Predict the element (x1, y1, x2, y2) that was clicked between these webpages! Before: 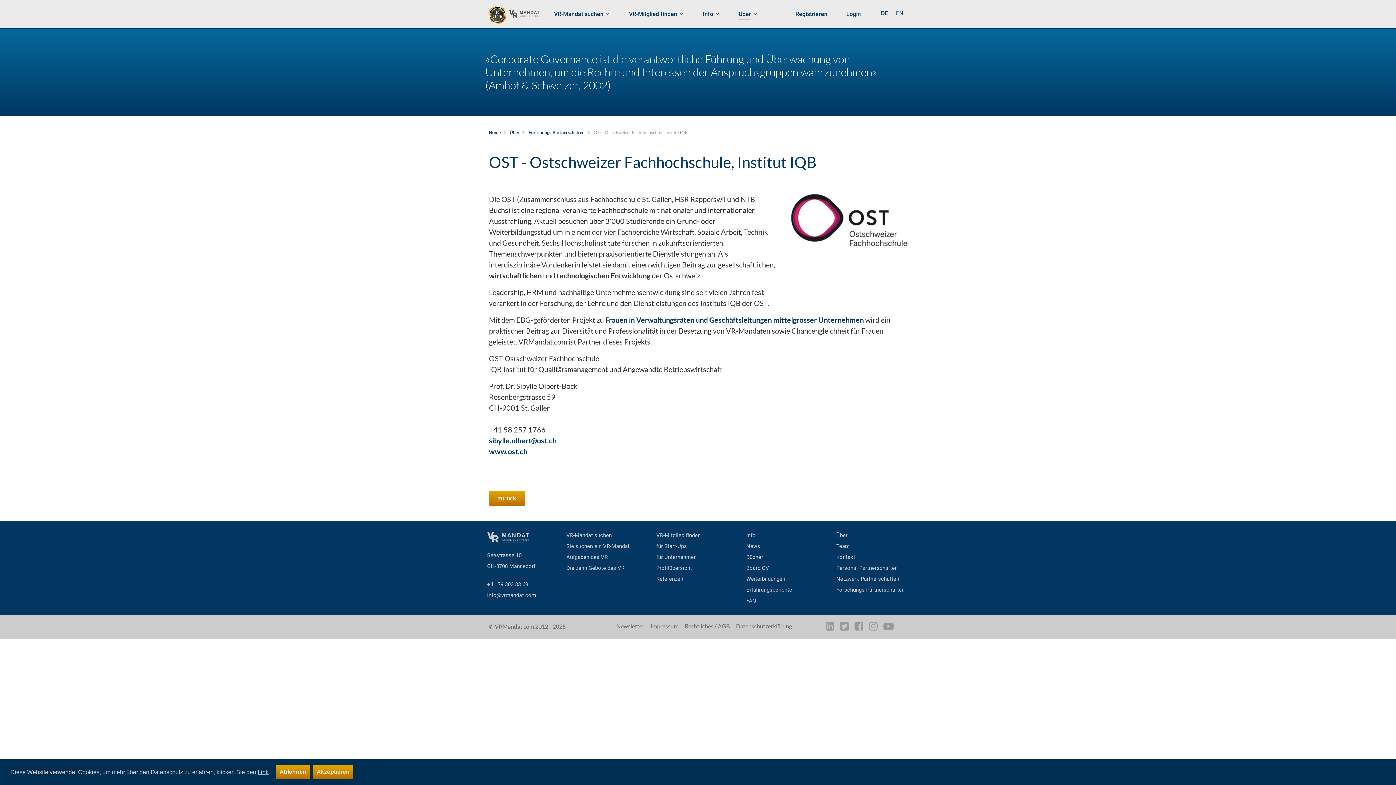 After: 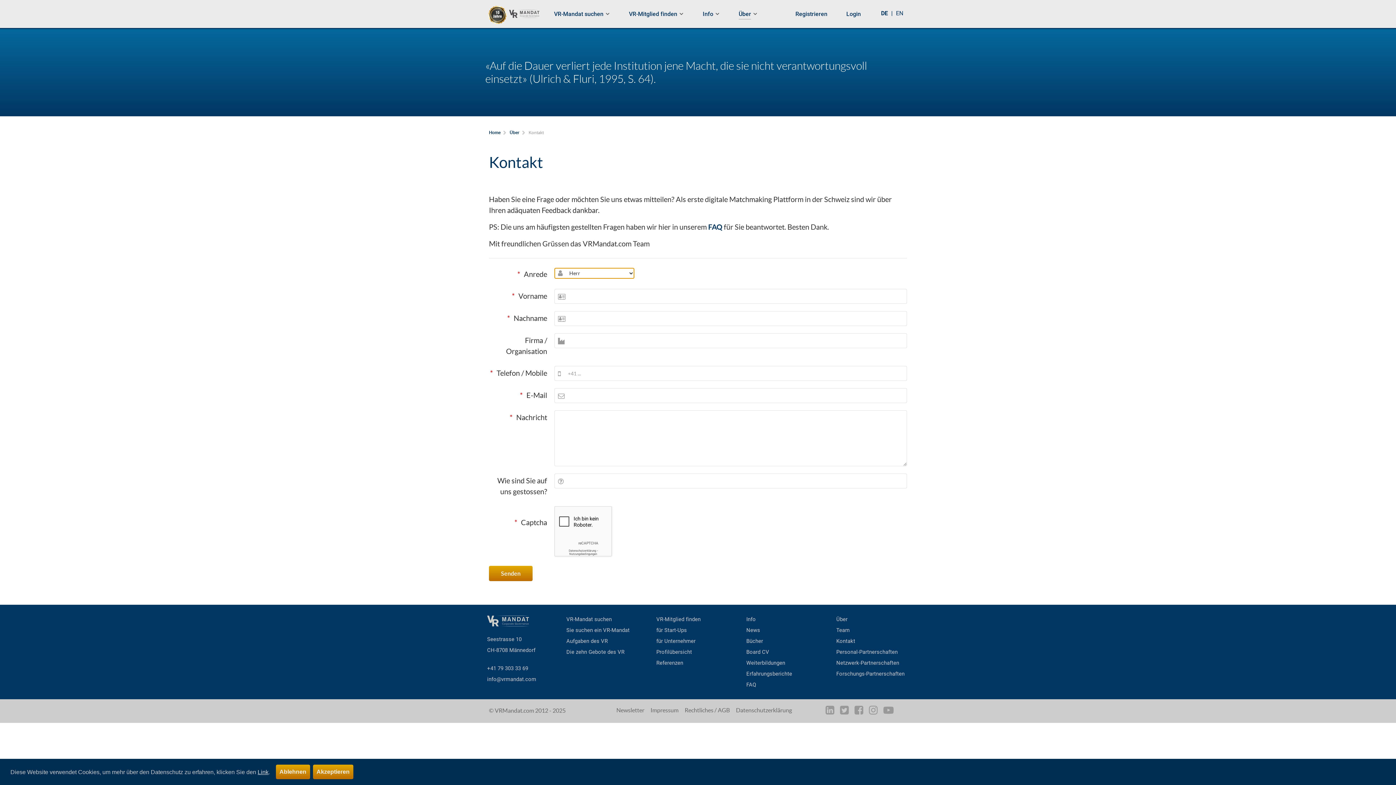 Action: bbox: (836, 554, 855, 560) label: Kontakt